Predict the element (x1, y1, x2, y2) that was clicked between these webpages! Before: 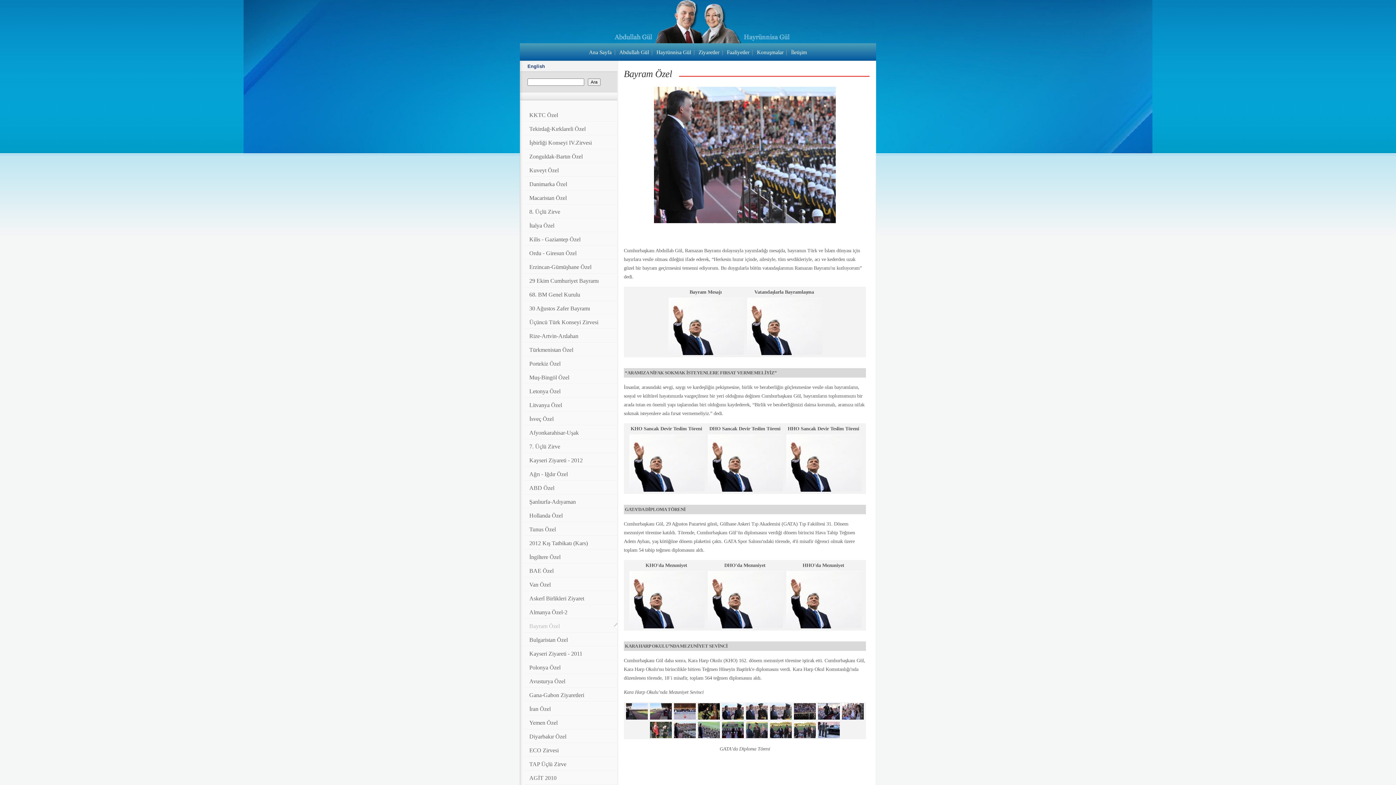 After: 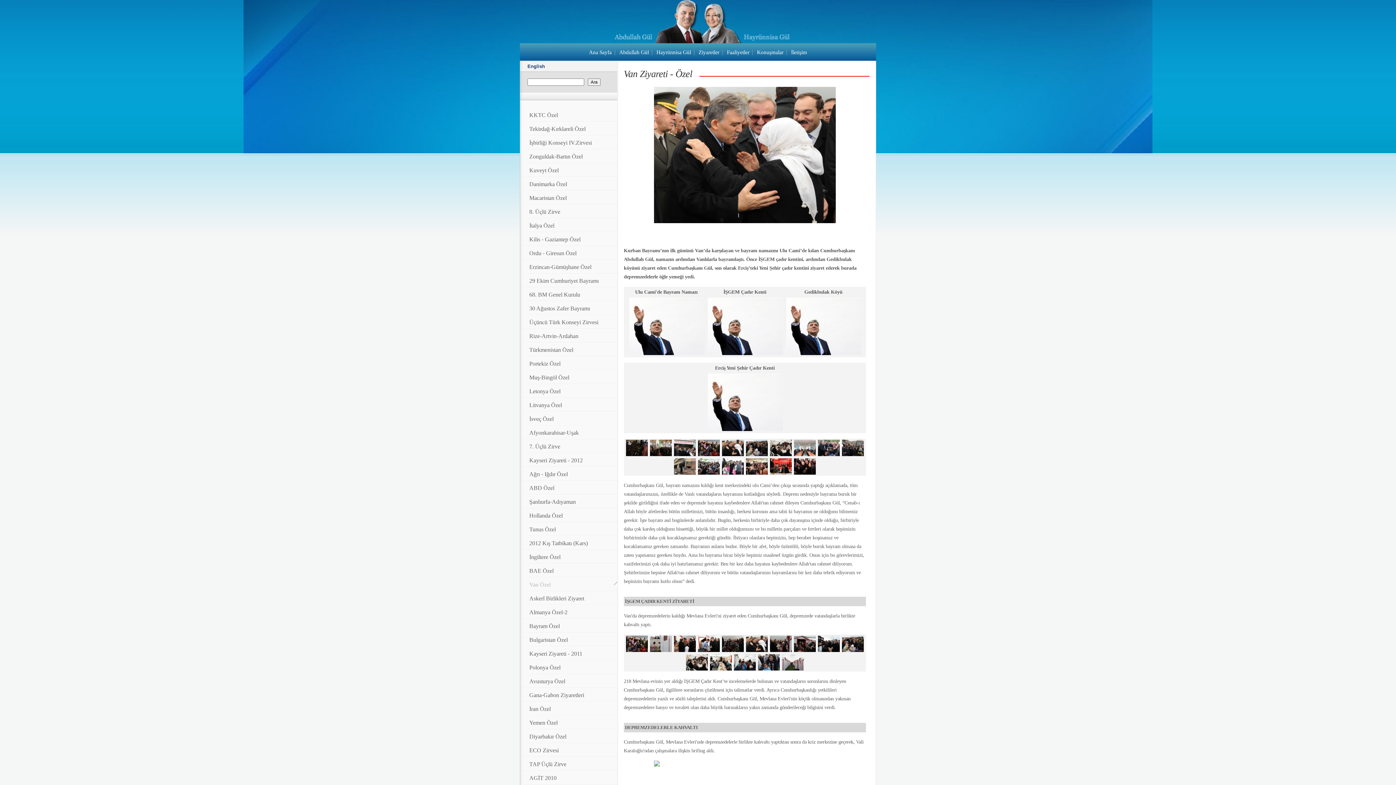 Action: label: Van Özel bbox: (529, 581, 550, 588)